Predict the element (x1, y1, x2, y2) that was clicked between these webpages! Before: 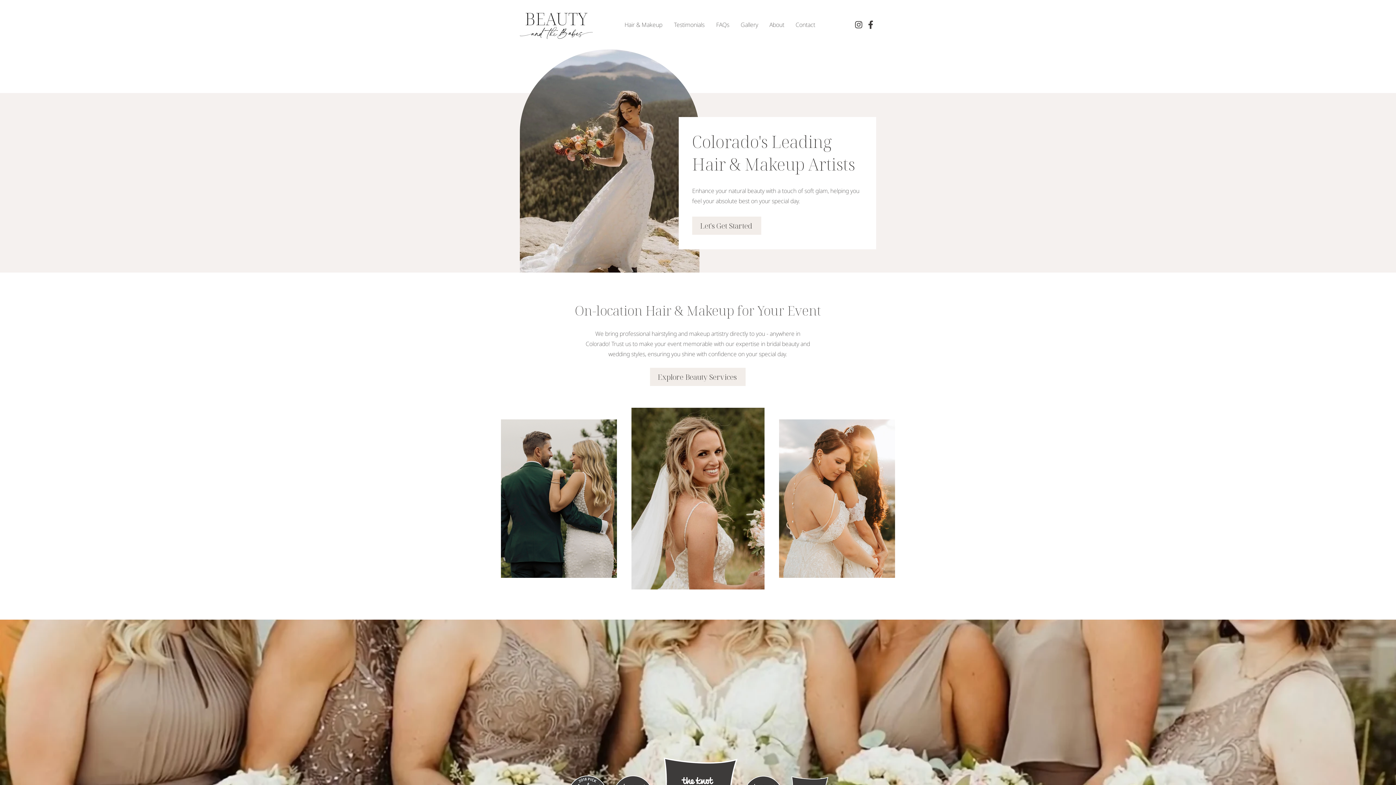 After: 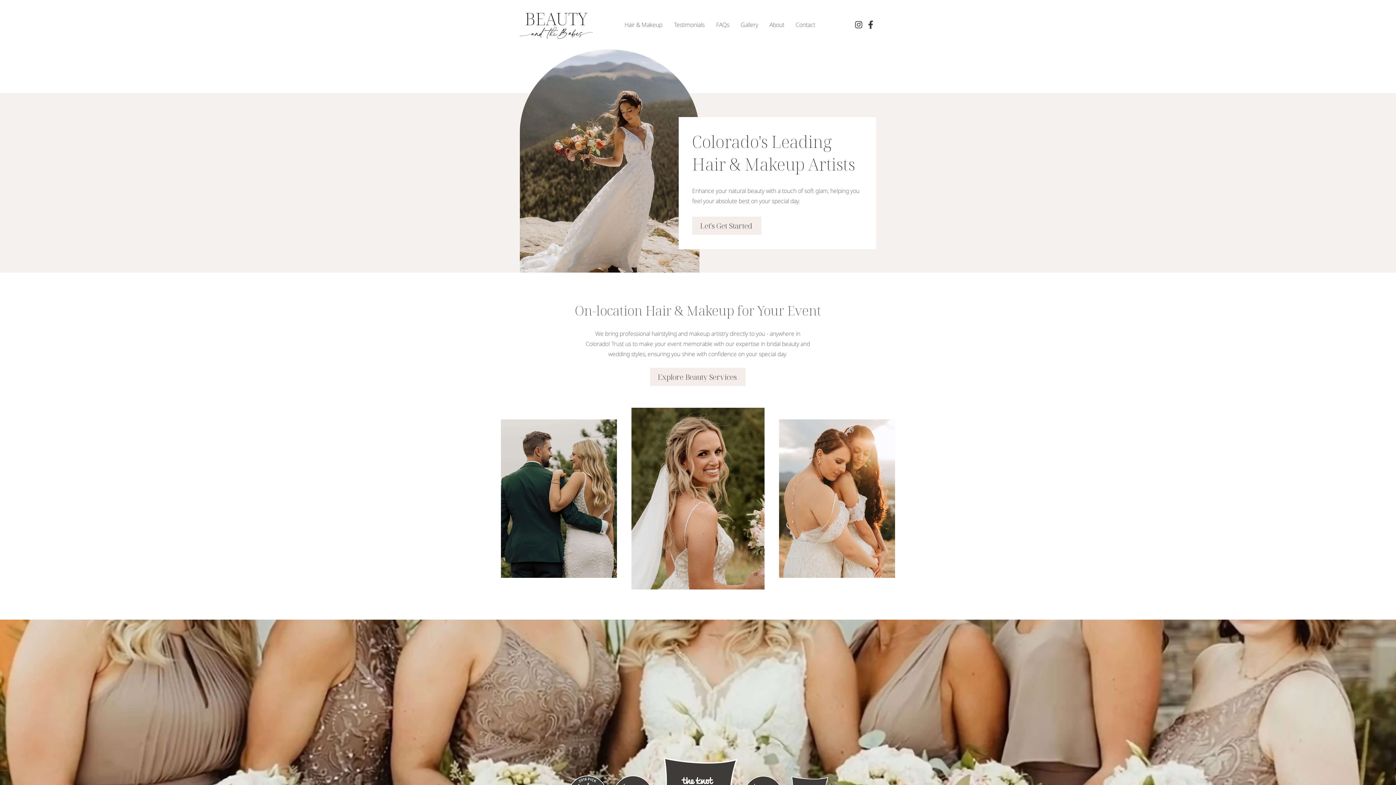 Action: bbox: (853, 16, 864, 33) label: Instagram